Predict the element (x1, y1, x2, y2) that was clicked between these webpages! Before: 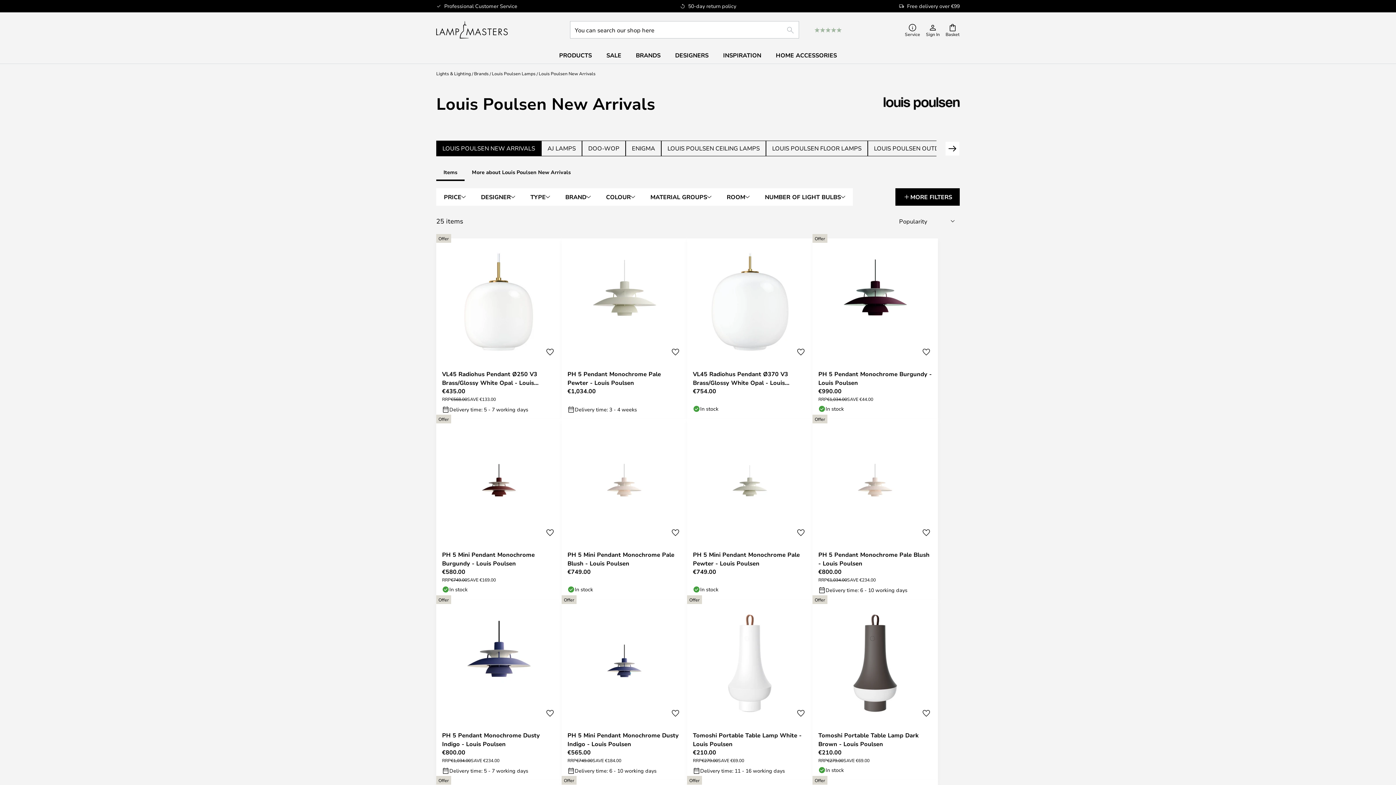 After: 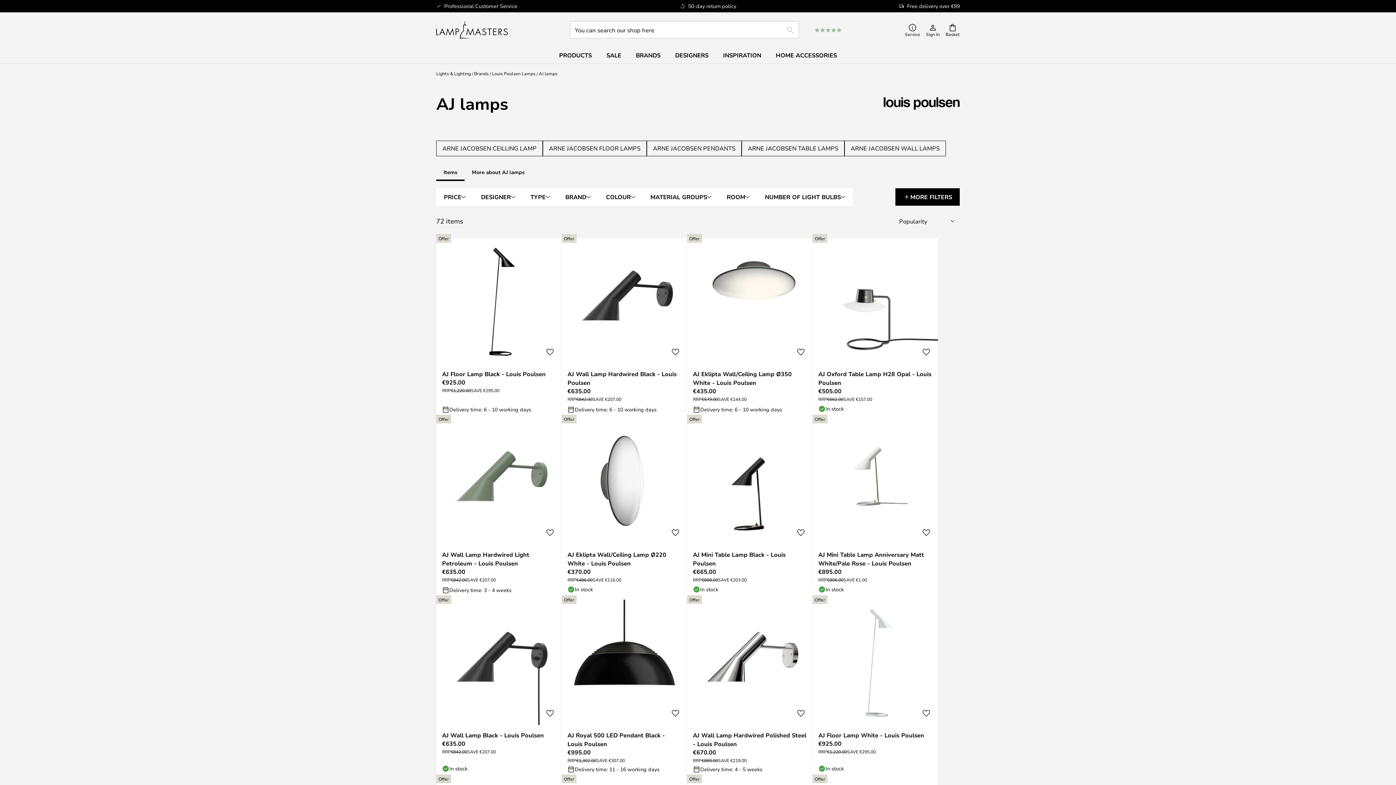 Action: bbox: (541, 140, 582, 156) label: AJ LAMPS